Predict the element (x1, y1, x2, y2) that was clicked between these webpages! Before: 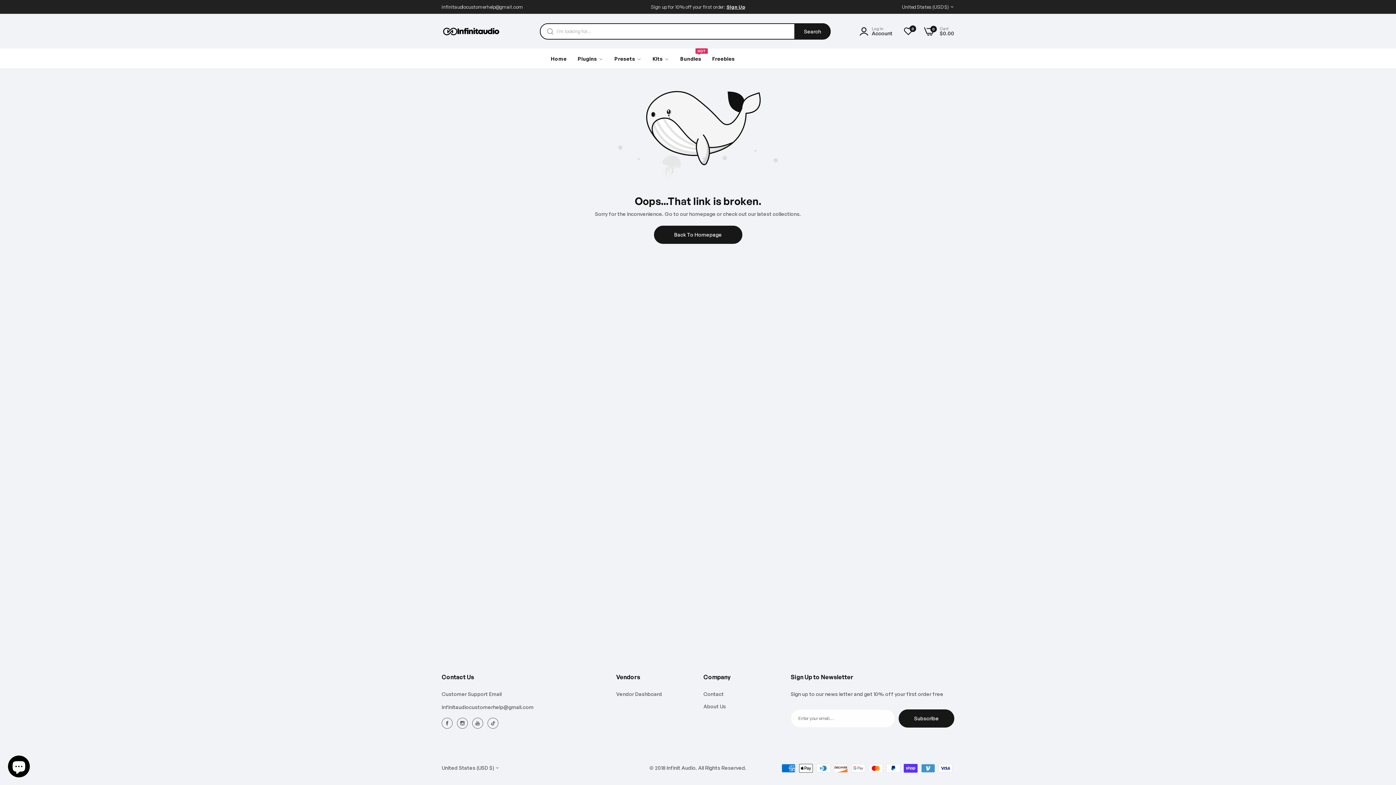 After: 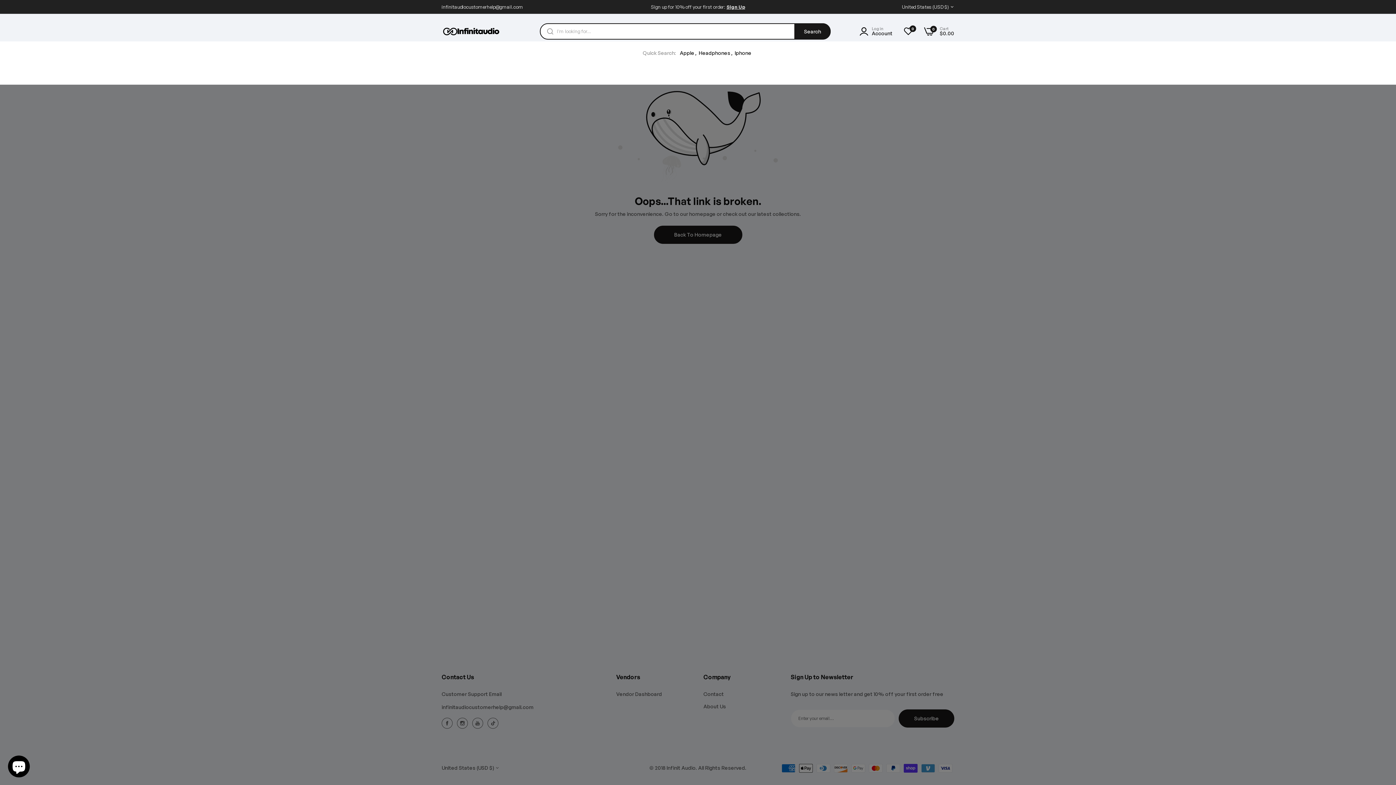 Action: label: I'm looking for… bbox: (794, 23, 830, 39)